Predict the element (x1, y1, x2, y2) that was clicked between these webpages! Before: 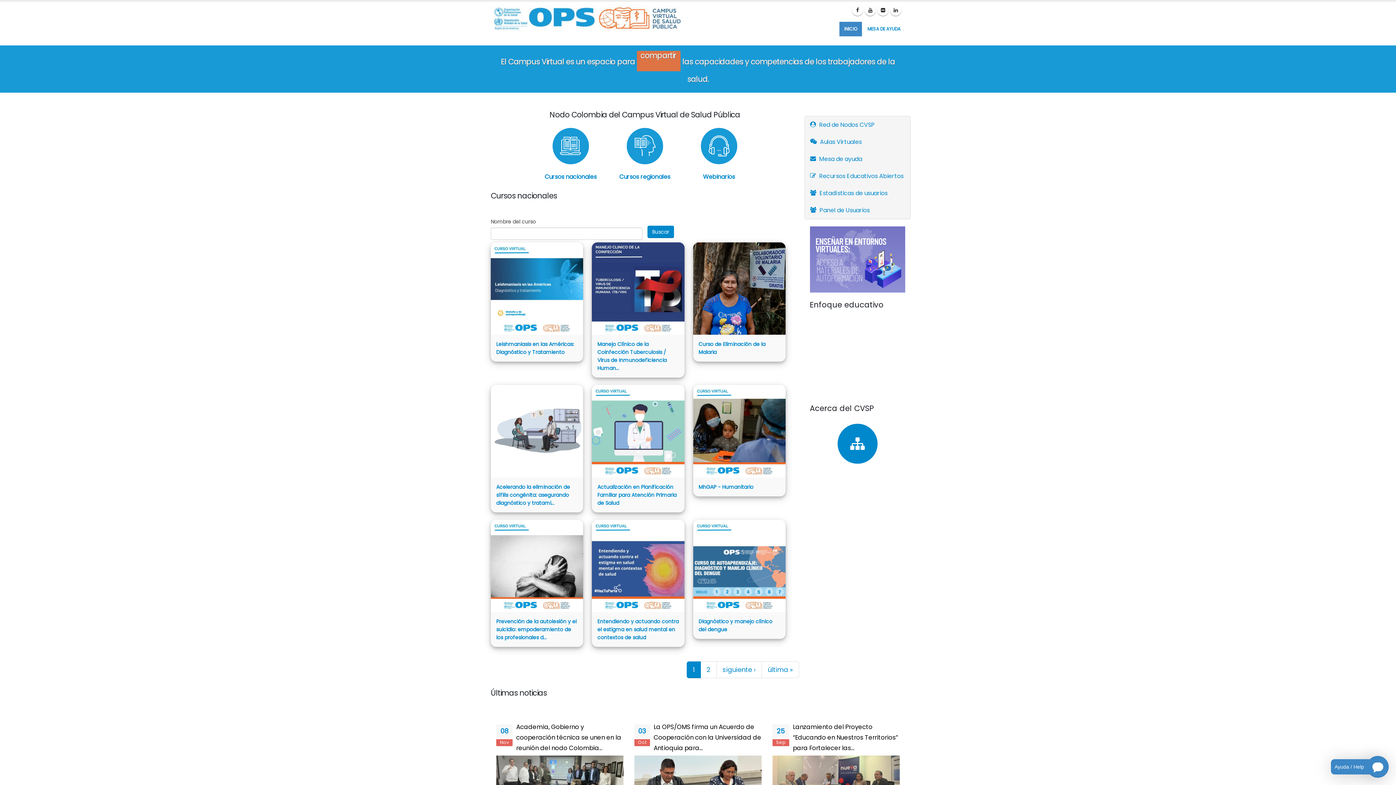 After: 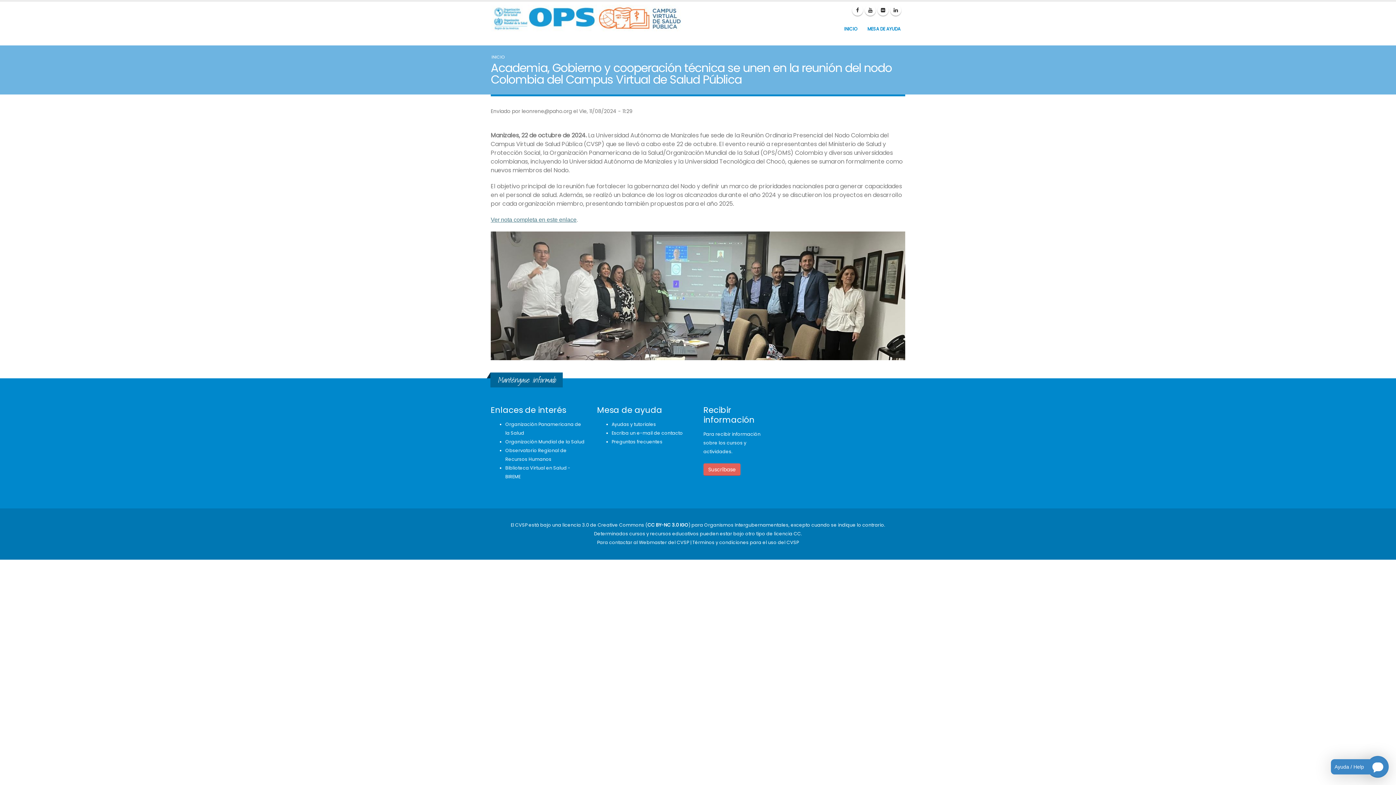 Action: label: Academia, Gobierno y cooperación técnica se unen en la reunión del nodo Colombia... bbox: (516, 706, 621, 736)